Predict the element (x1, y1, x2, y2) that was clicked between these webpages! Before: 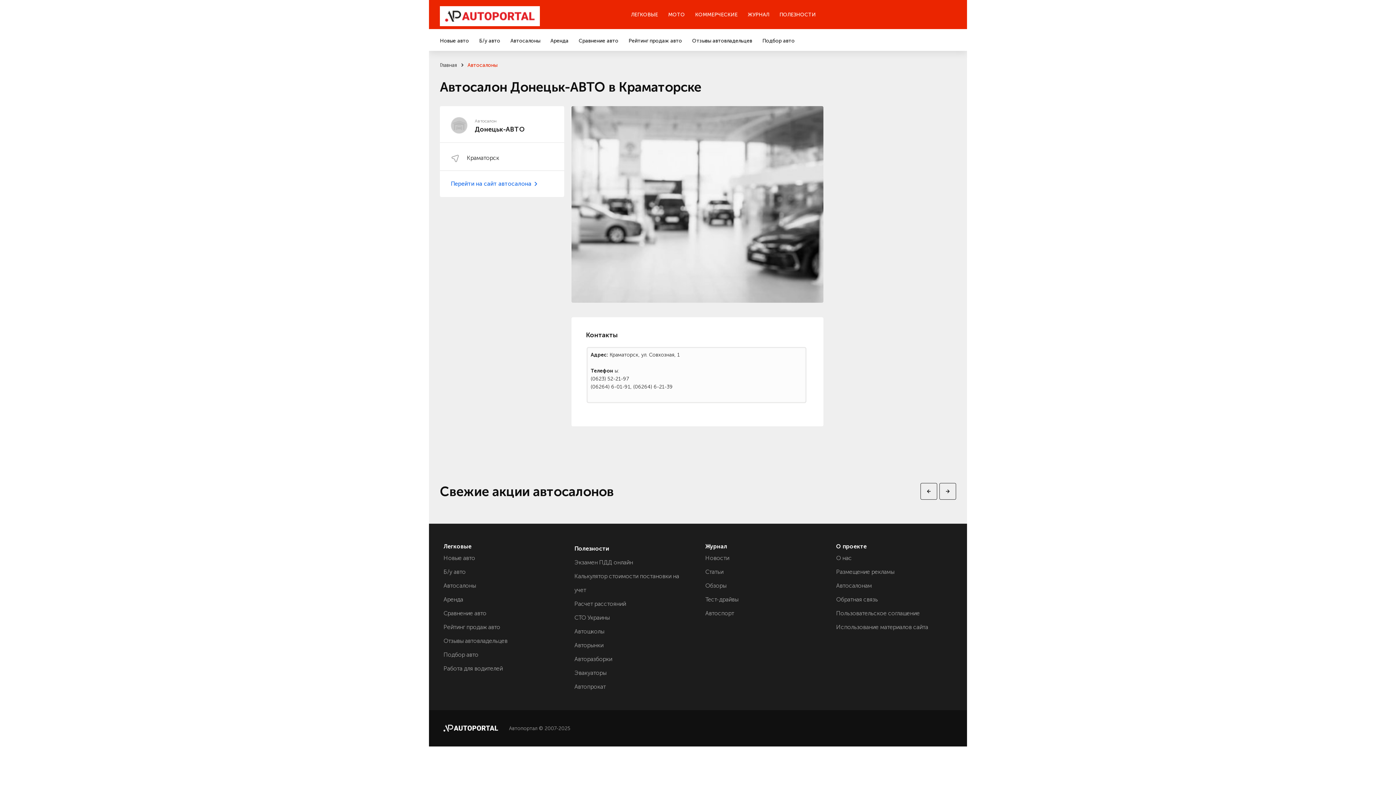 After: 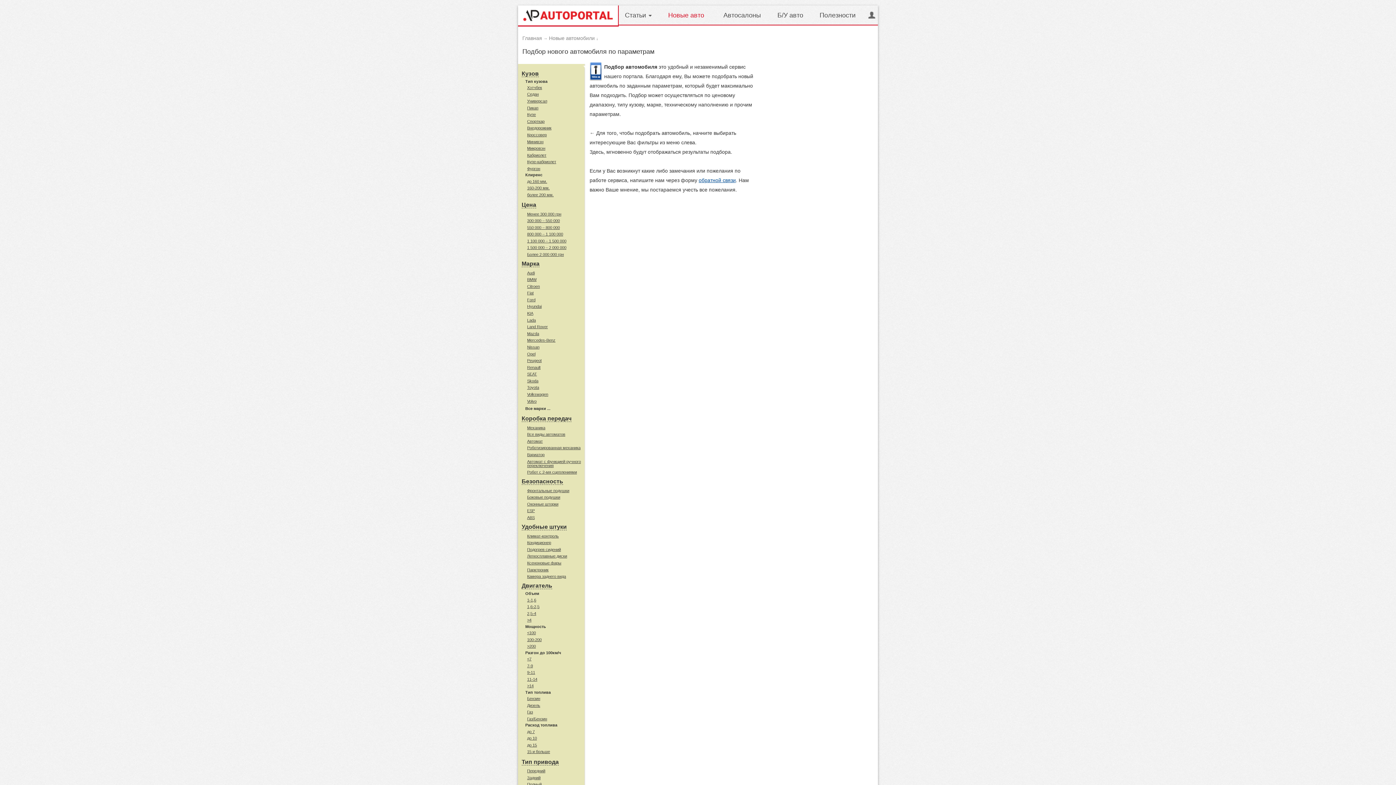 Action: bbox: (762, 29, 794, 50) label: Подбор авто